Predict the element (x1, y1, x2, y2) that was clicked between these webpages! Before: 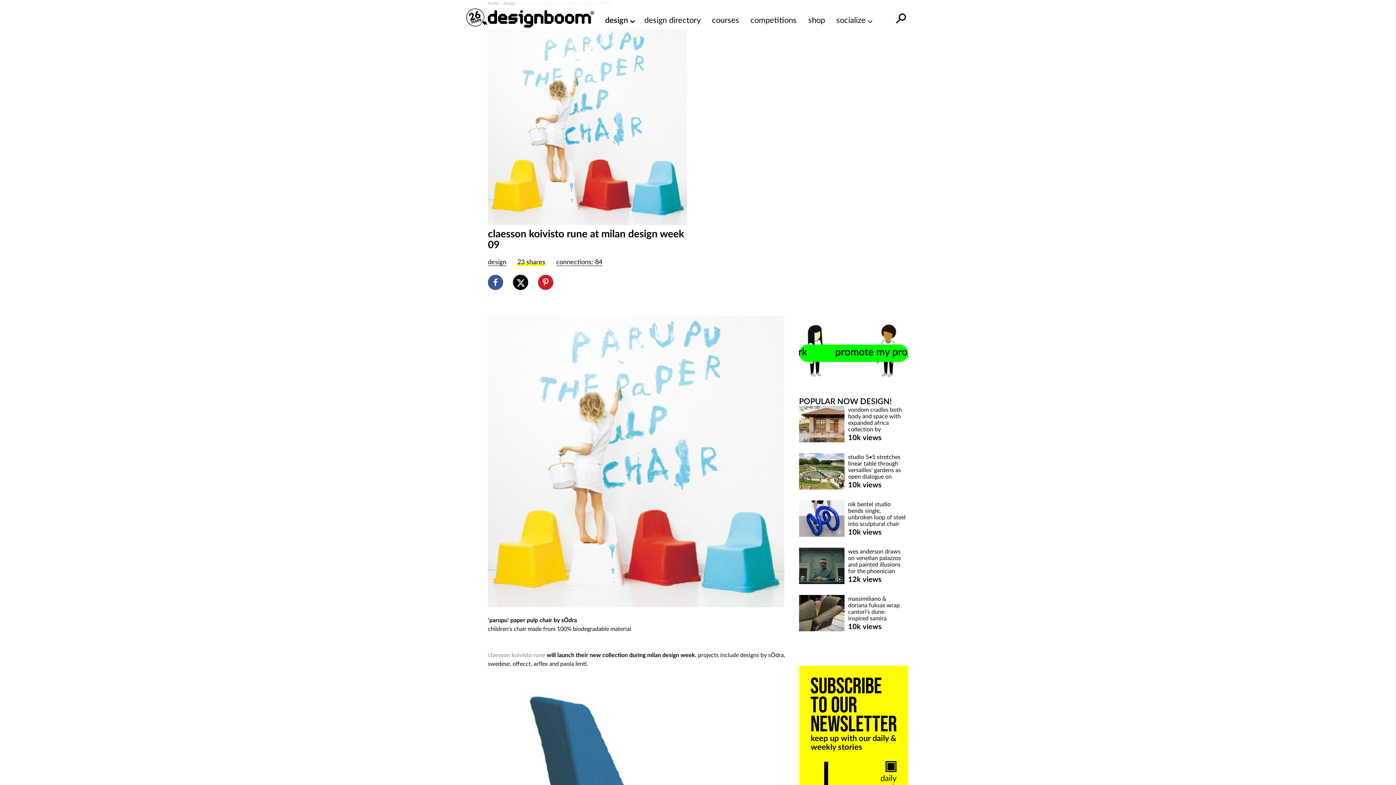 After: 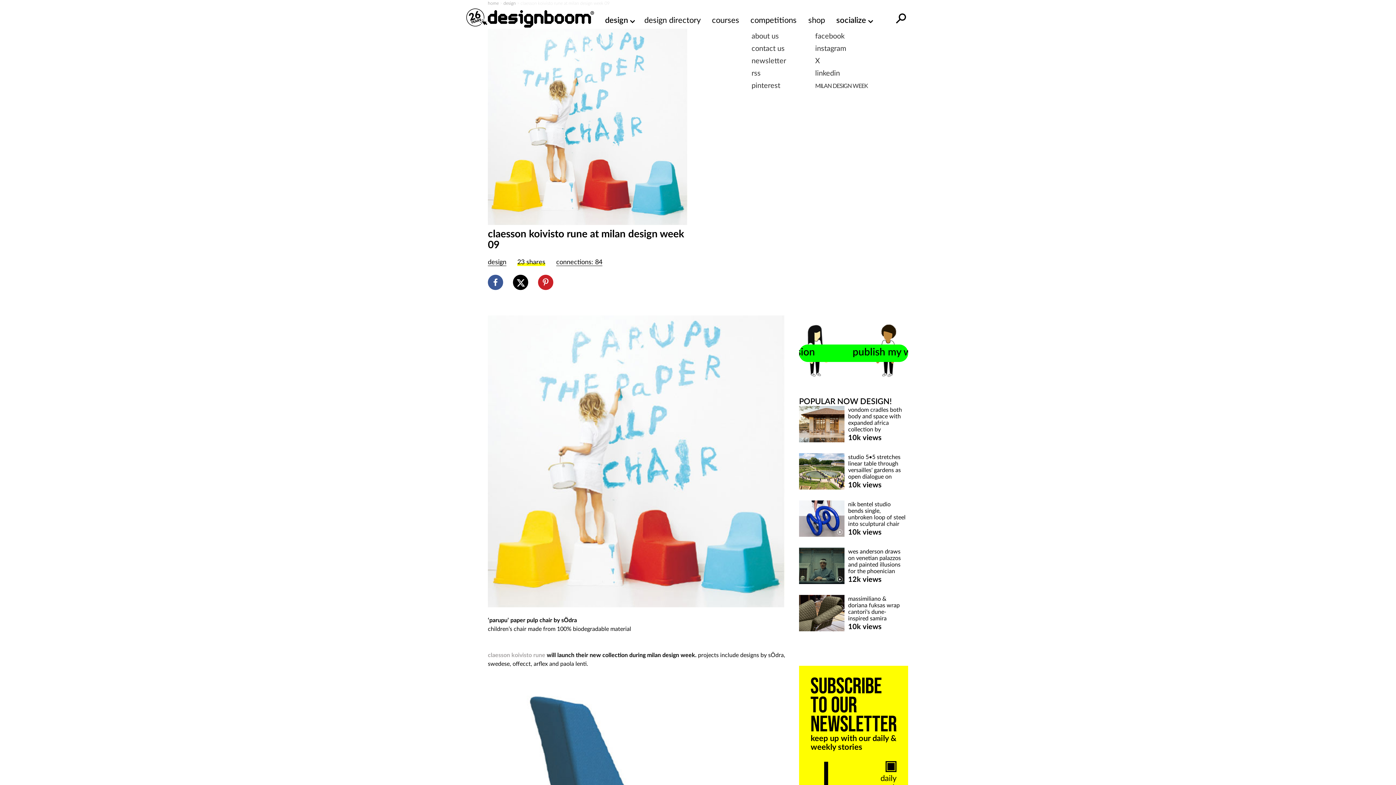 Action: label: socialize bbox: (836, 14, 871, 26)